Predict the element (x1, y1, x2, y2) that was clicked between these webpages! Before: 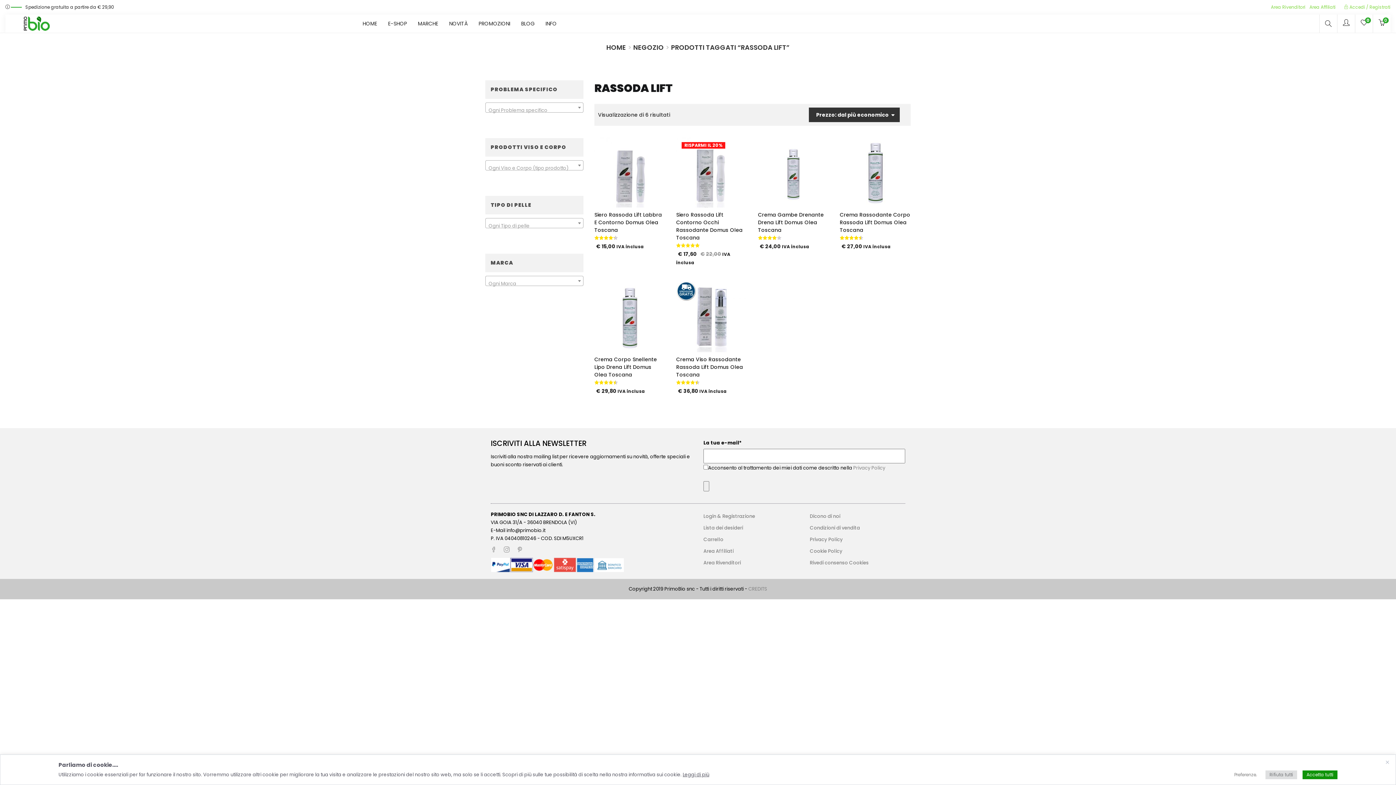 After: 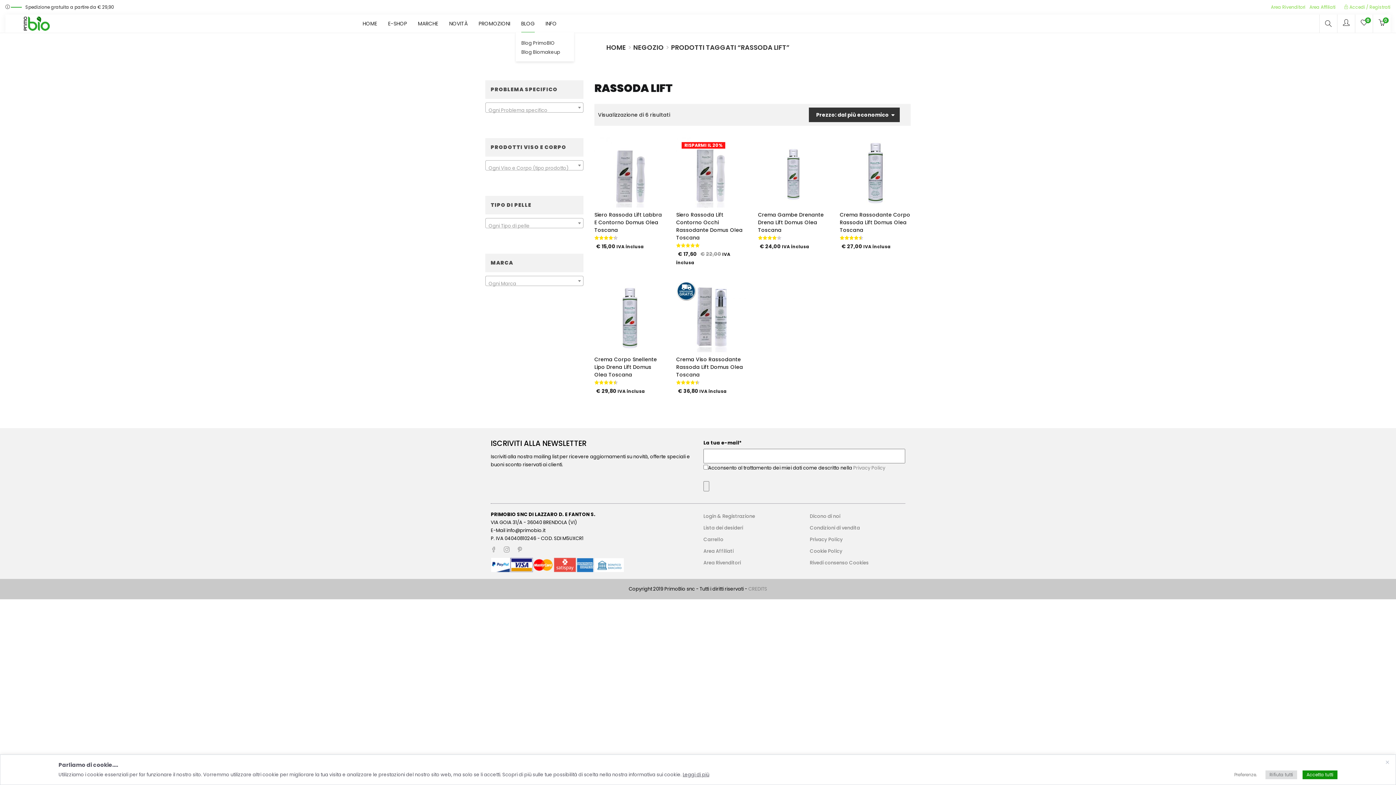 Action: label: BLOG bbox: (521, 14, 534, 32)